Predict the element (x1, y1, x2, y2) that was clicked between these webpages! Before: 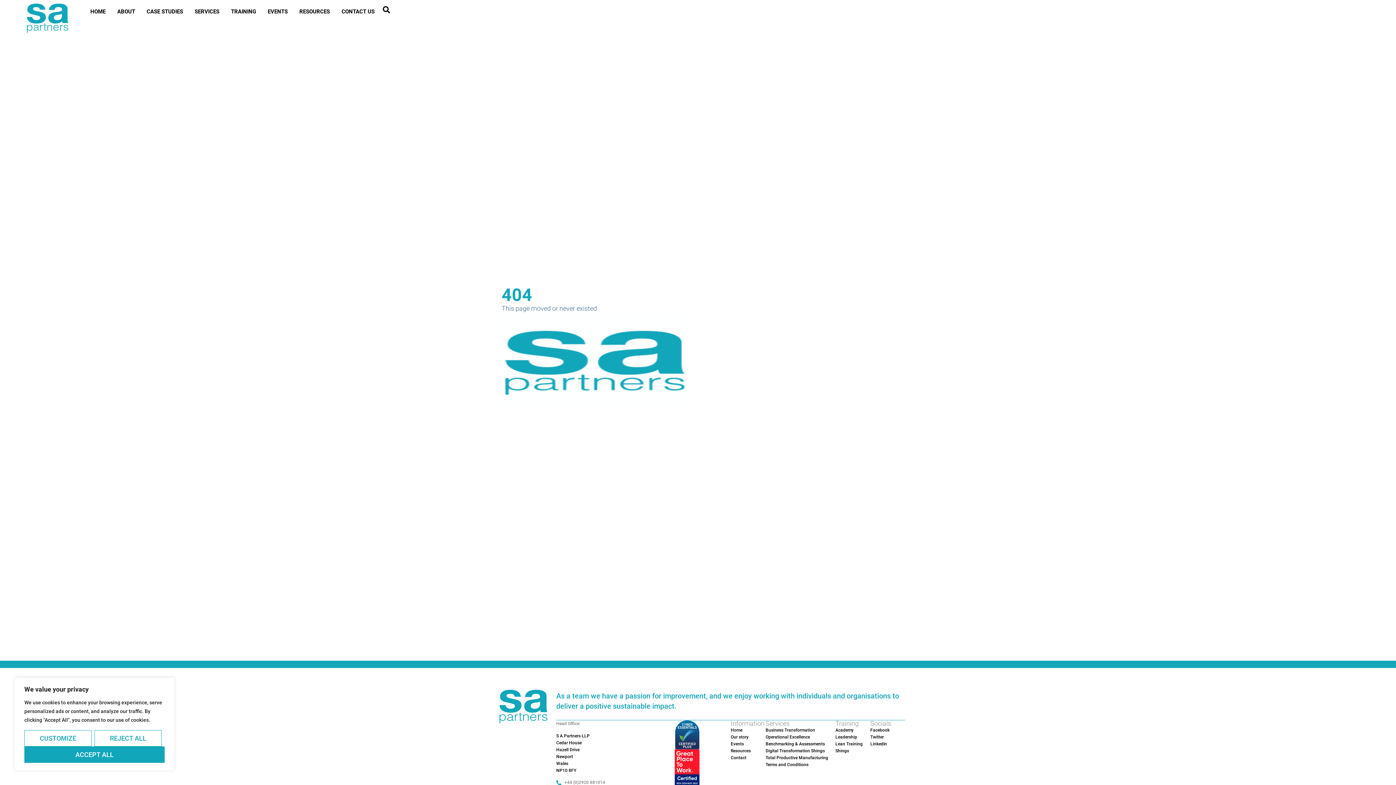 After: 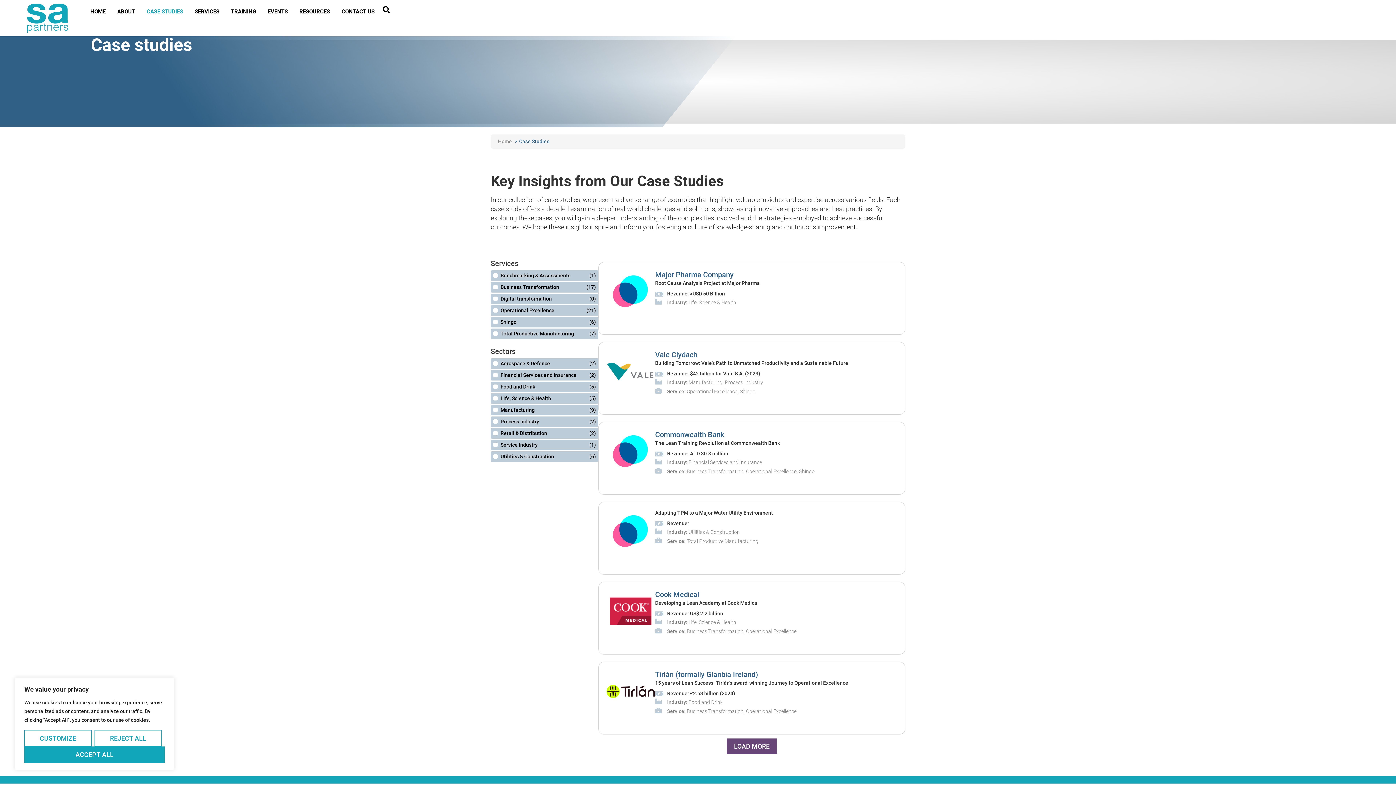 Action: label: CASE STUDIES bbox: (140, 3, 188, 20)